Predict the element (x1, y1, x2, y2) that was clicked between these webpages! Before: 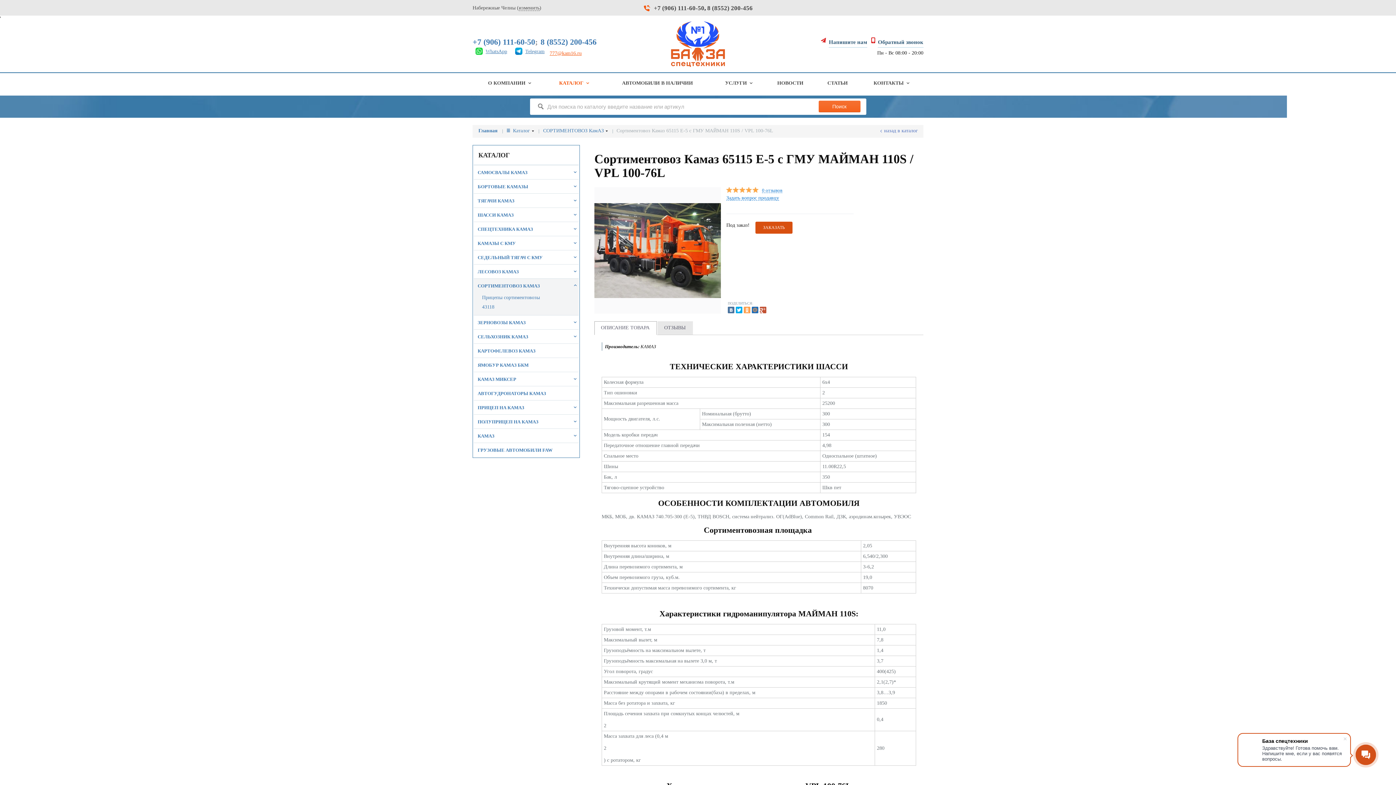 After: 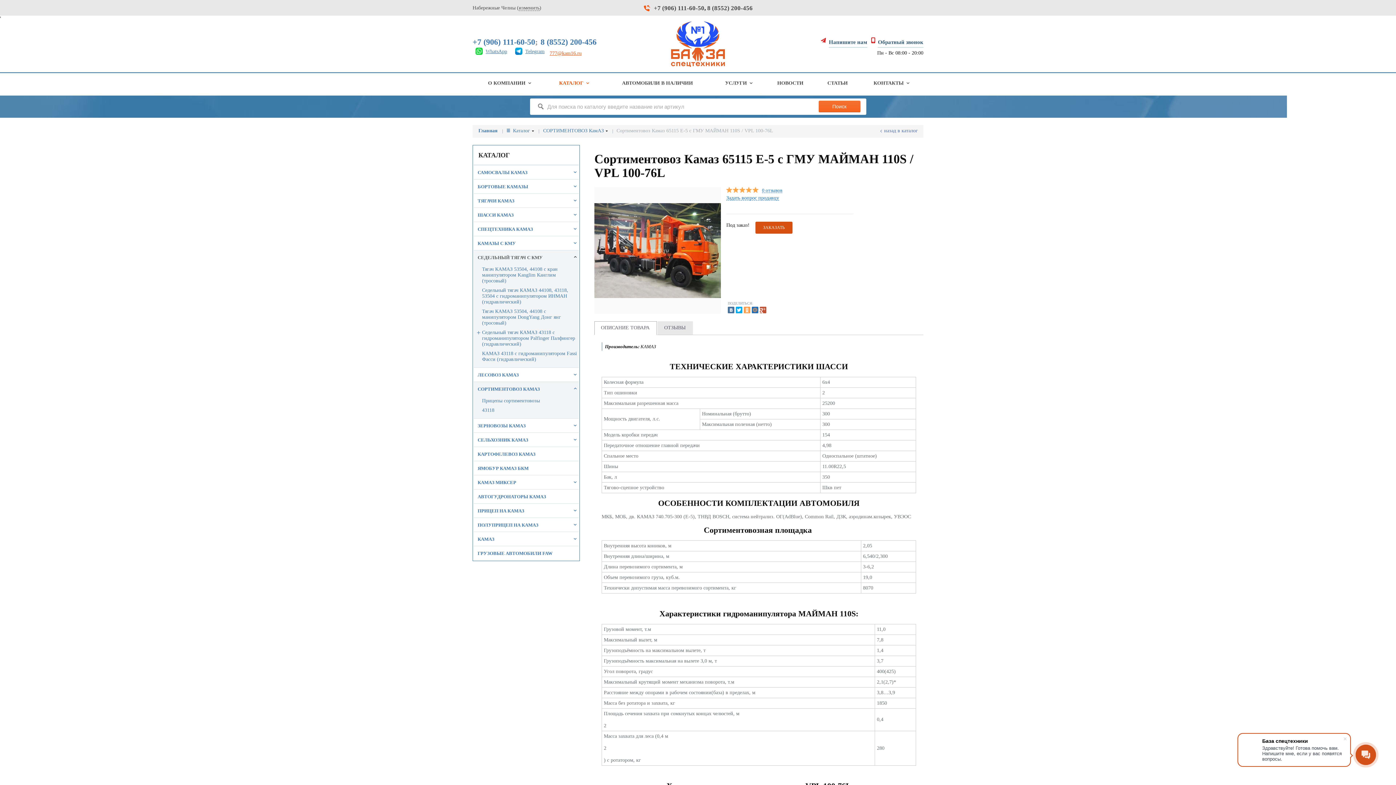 Action: bbox: (473, 250, 578, 264) label: СЕДЕЛЬНЫЙ ТЯГАЧ С КМУ